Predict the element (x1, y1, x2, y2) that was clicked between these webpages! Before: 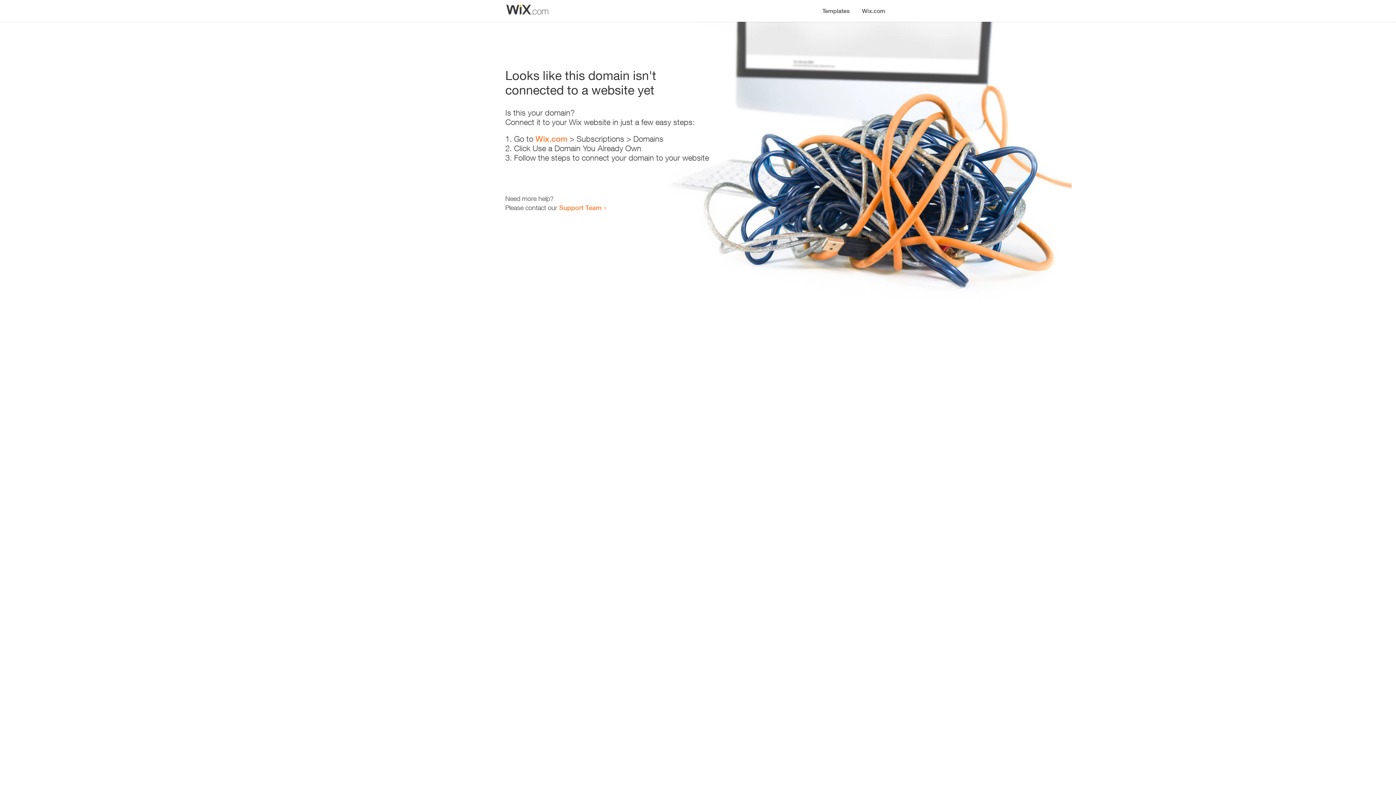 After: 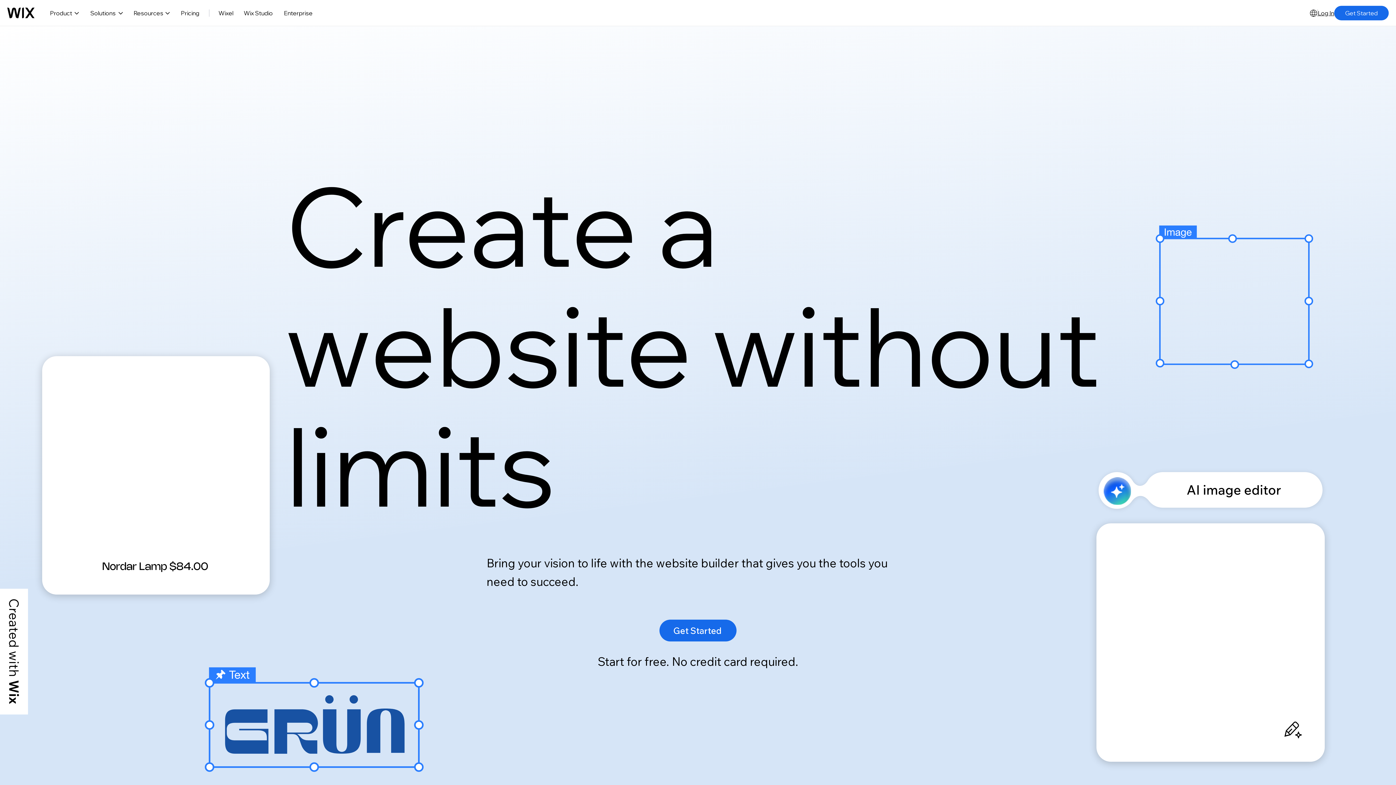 Action: bbox: (856, 0, 890, 14) label: Wix.com